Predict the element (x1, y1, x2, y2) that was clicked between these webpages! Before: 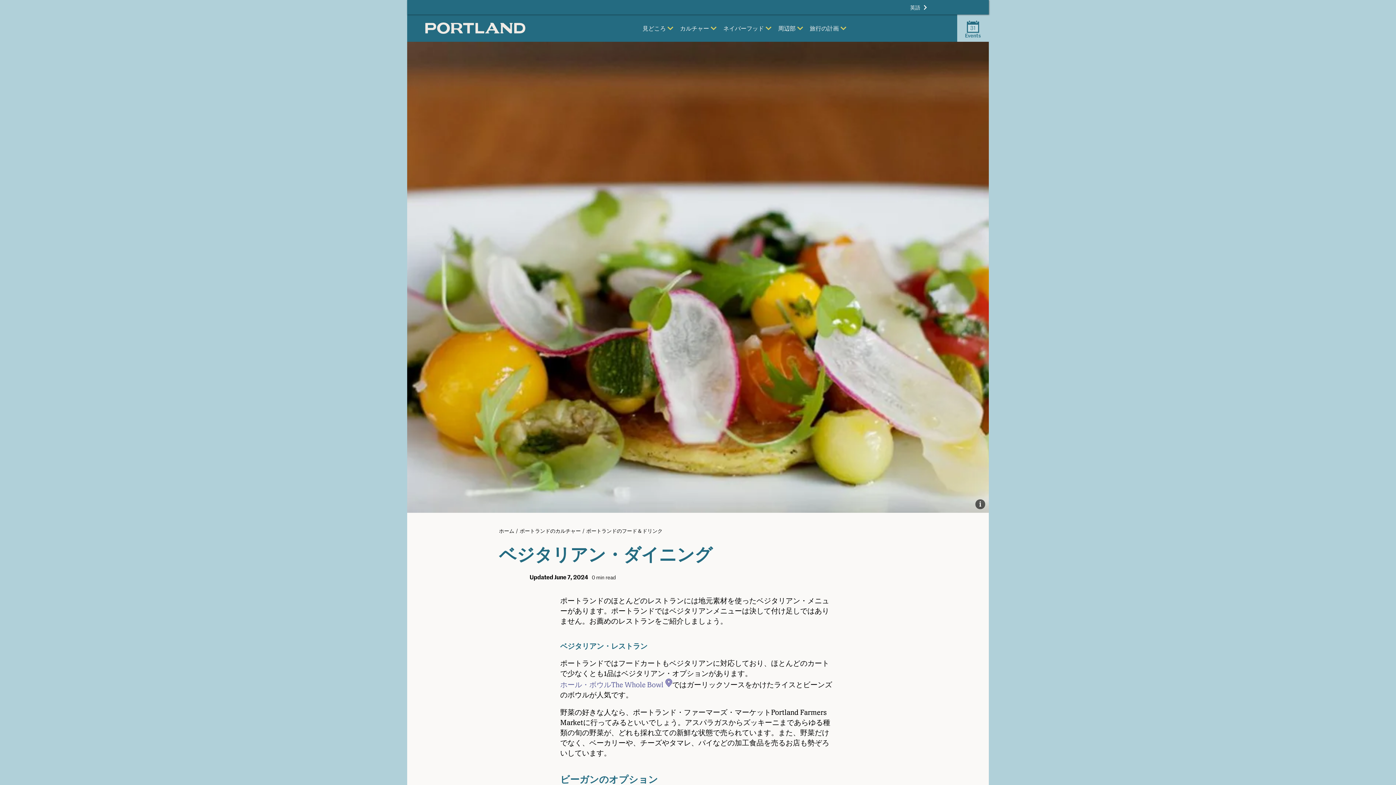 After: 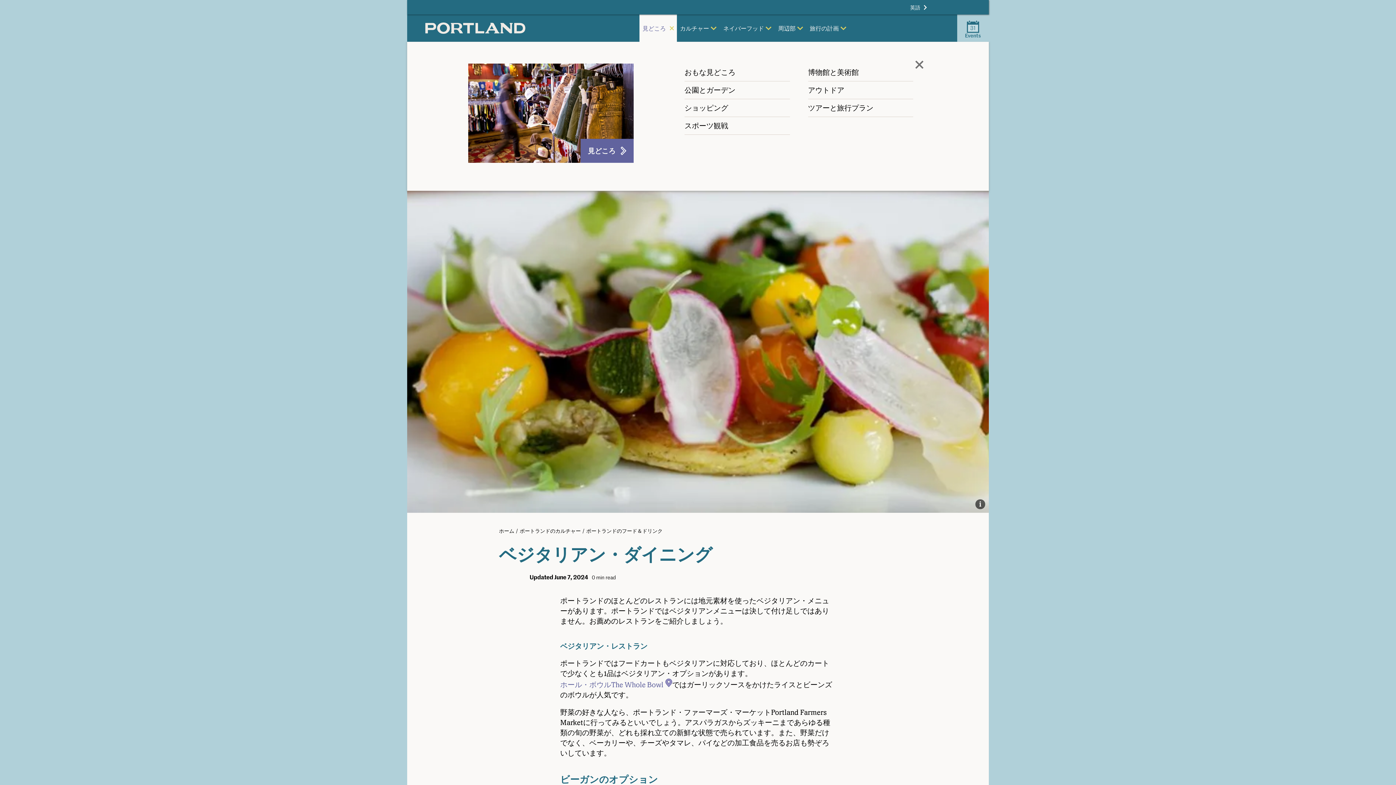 Action: bbox: (639, 14, 677, 41) label: 見どころ